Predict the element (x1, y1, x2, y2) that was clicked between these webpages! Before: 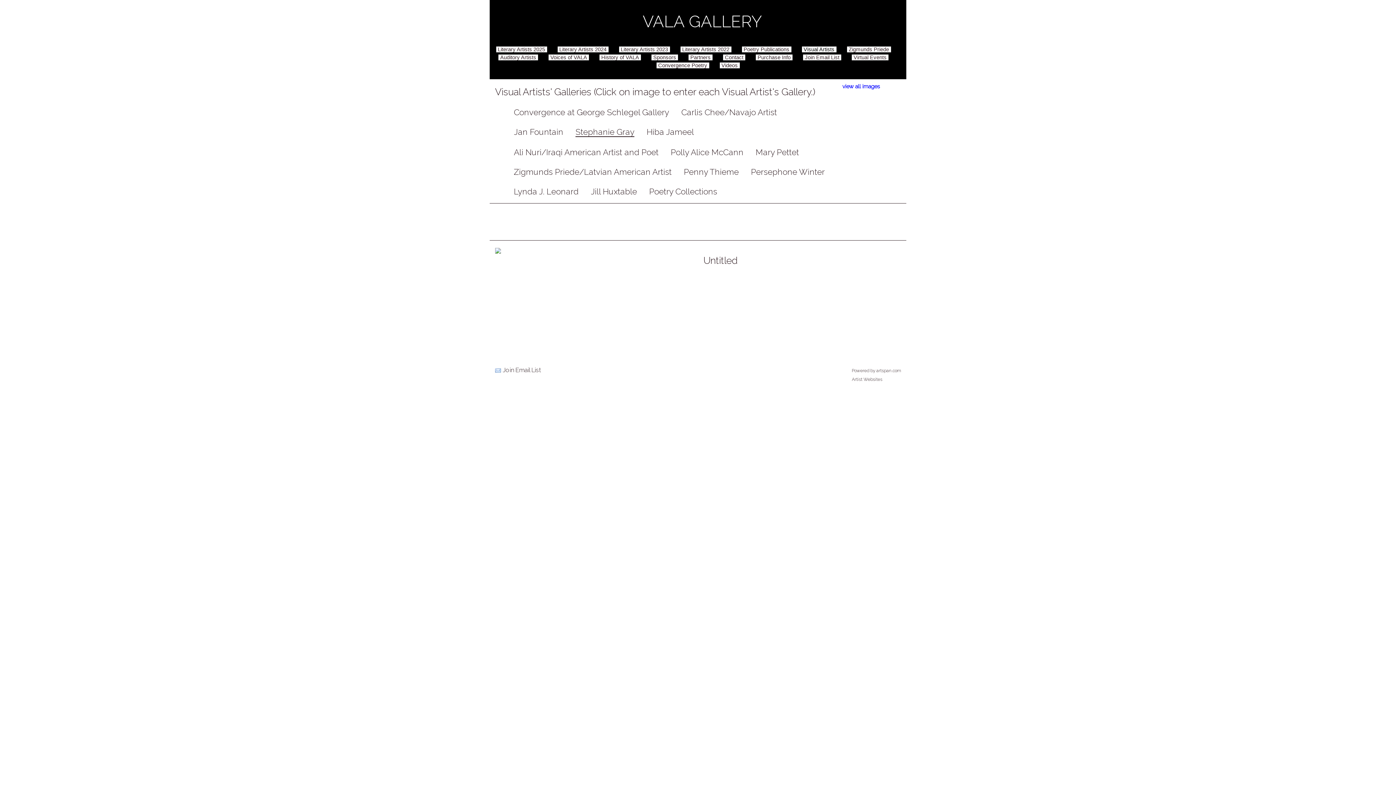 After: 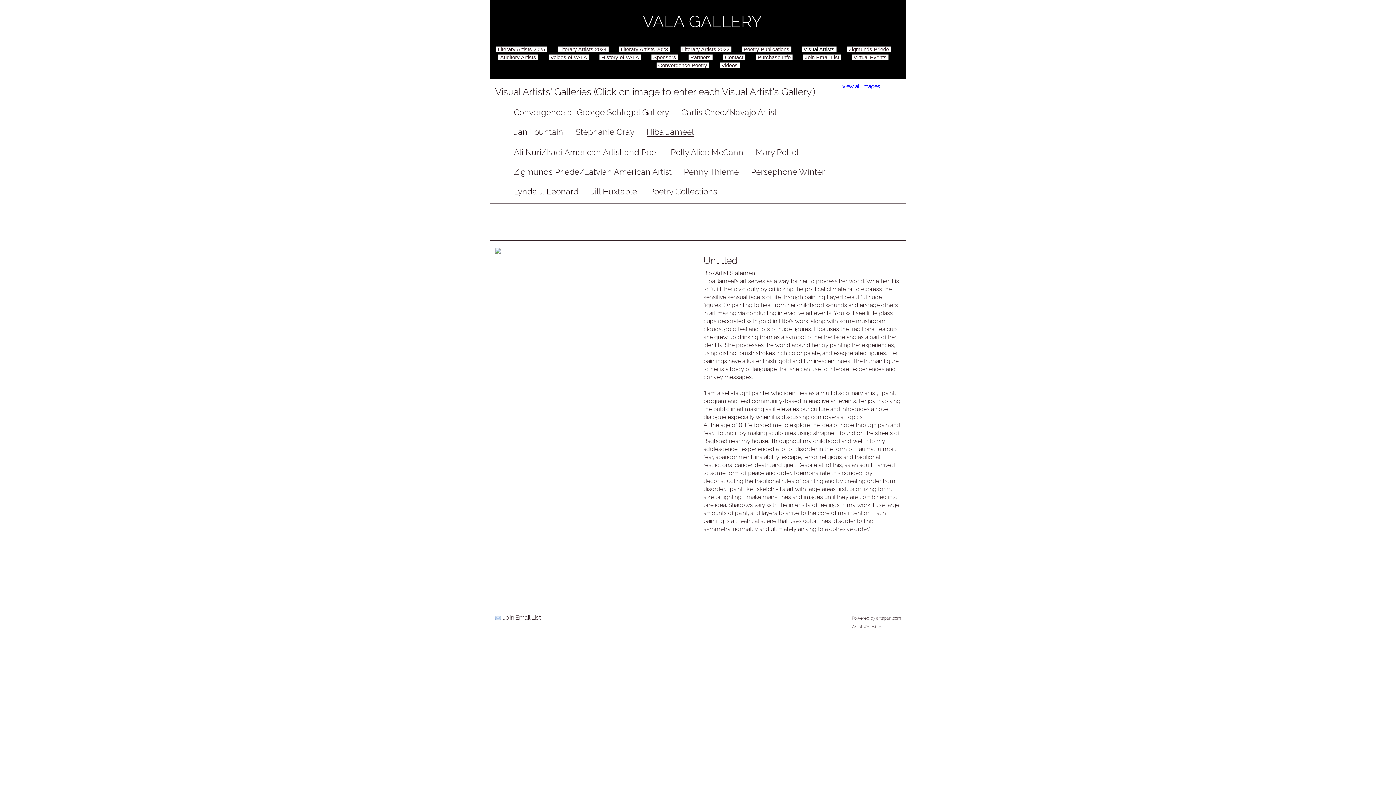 Action: bbox: (646, 127, 694, 136) label: Hiba Jameel